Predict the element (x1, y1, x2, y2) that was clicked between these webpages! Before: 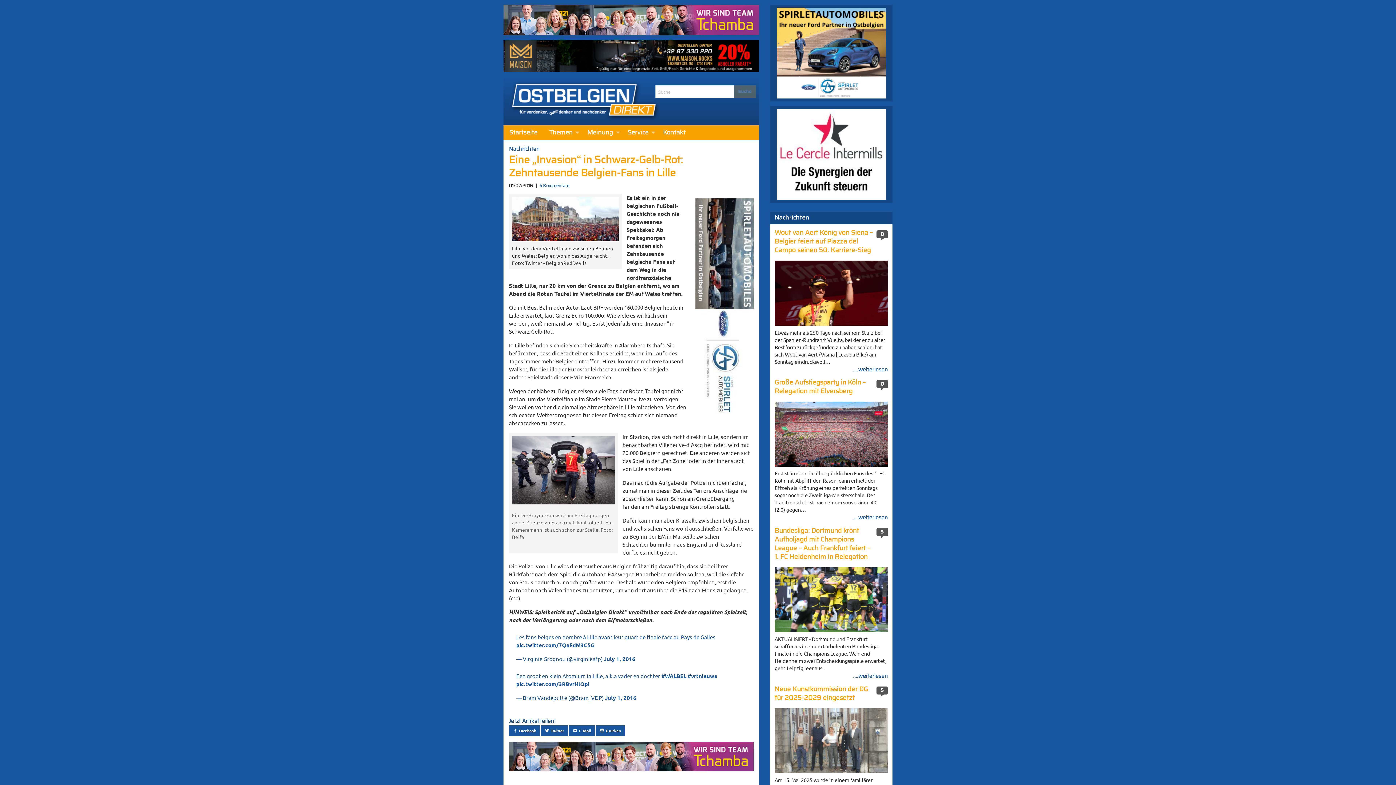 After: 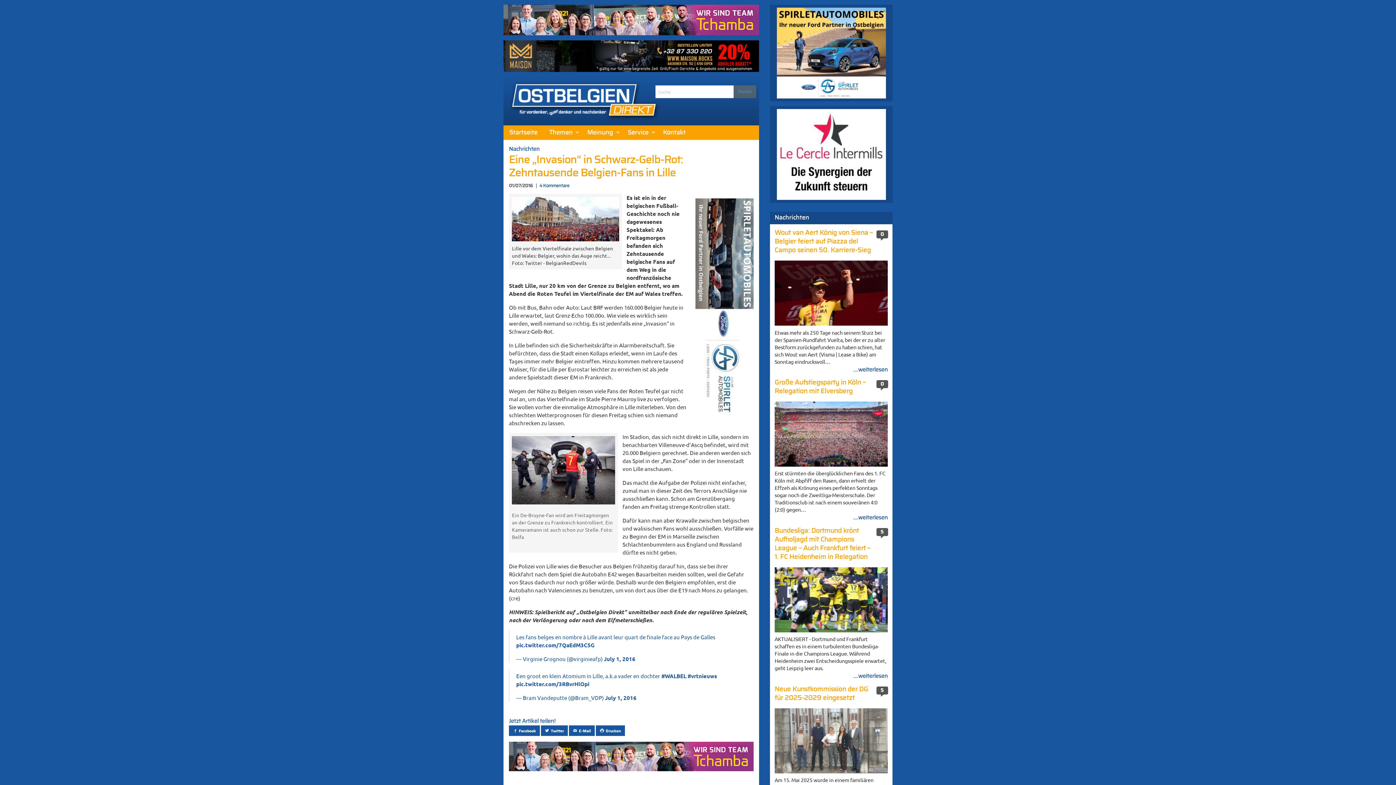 Action: bbox: (773, 109, 889, 199)